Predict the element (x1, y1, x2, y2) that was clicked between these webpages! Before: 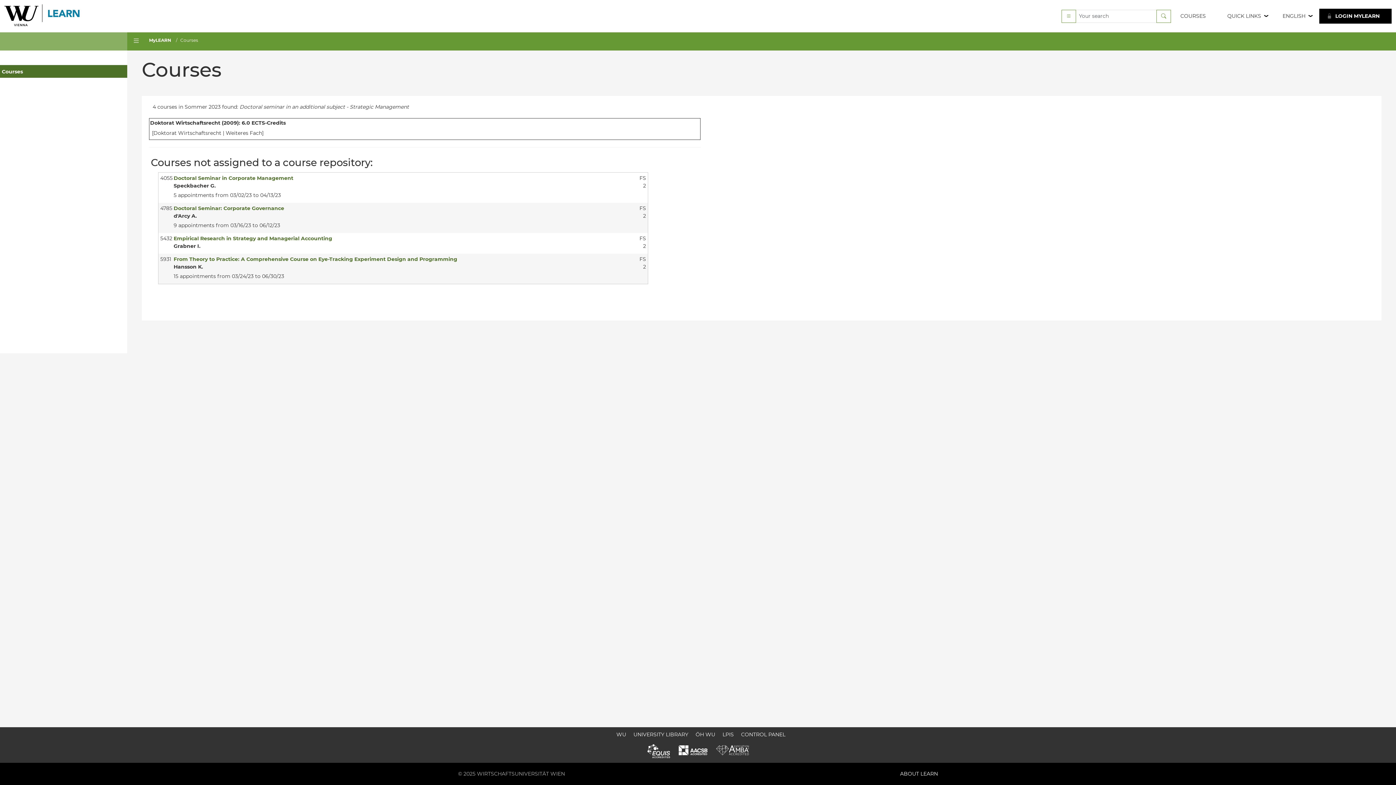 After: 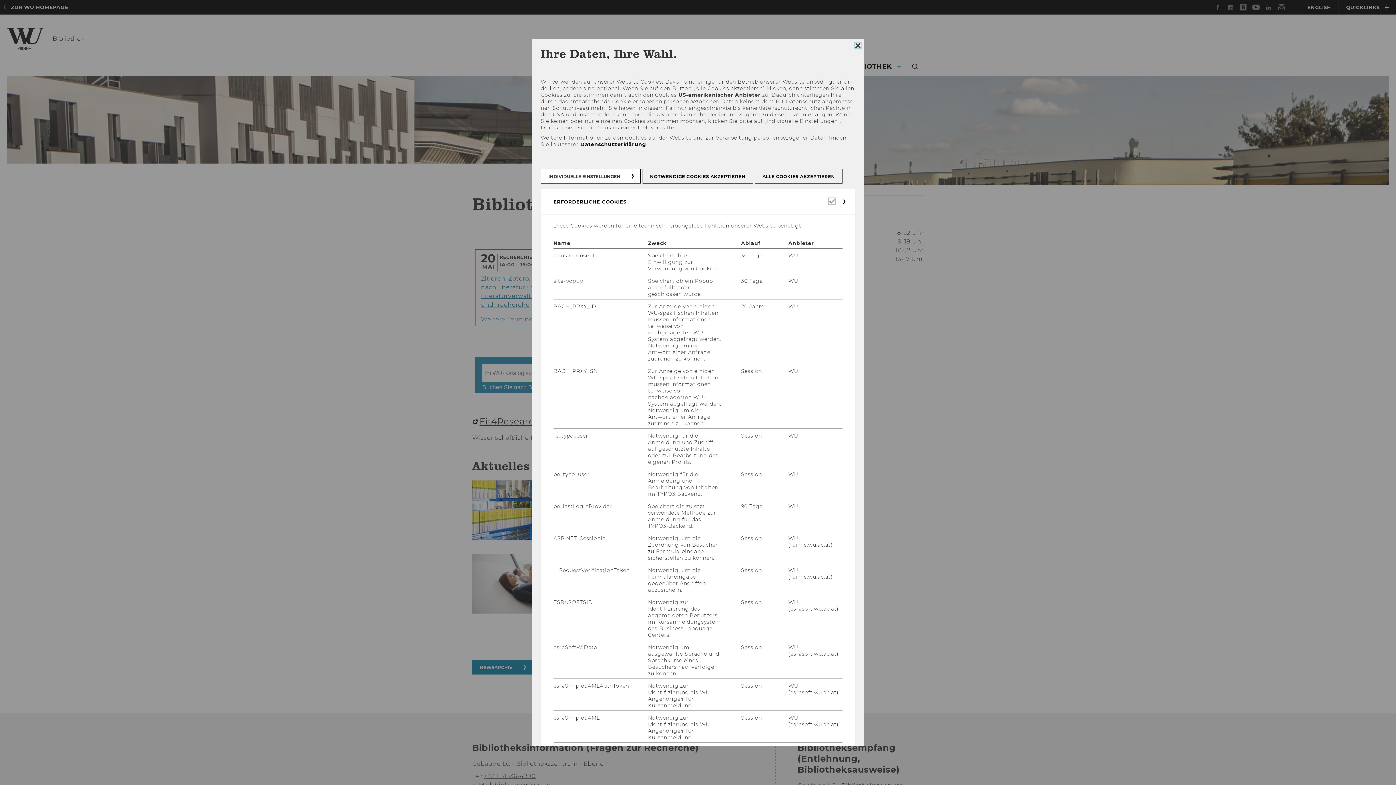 Action: label: UNIVERSITY LIBRARY bbox: (633, 731, 688, 738)